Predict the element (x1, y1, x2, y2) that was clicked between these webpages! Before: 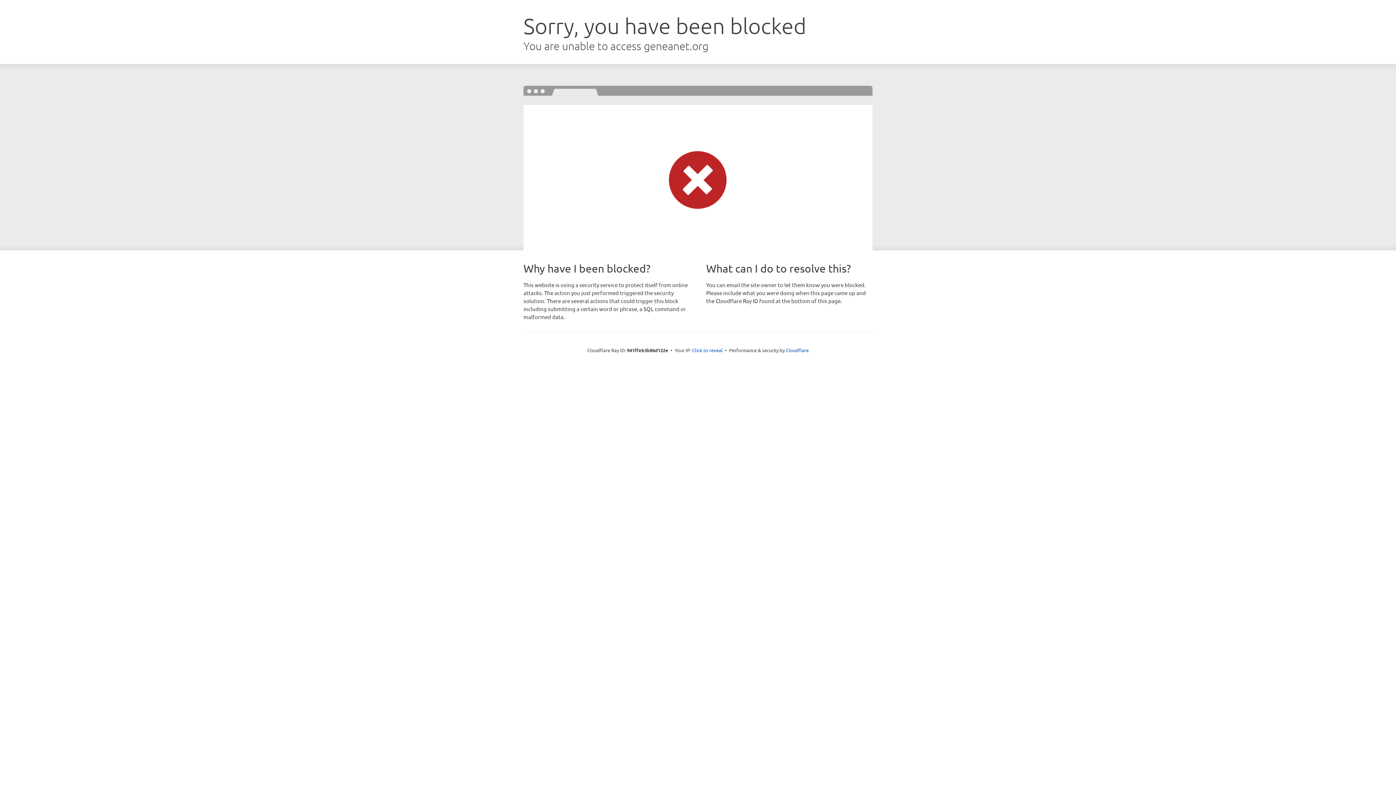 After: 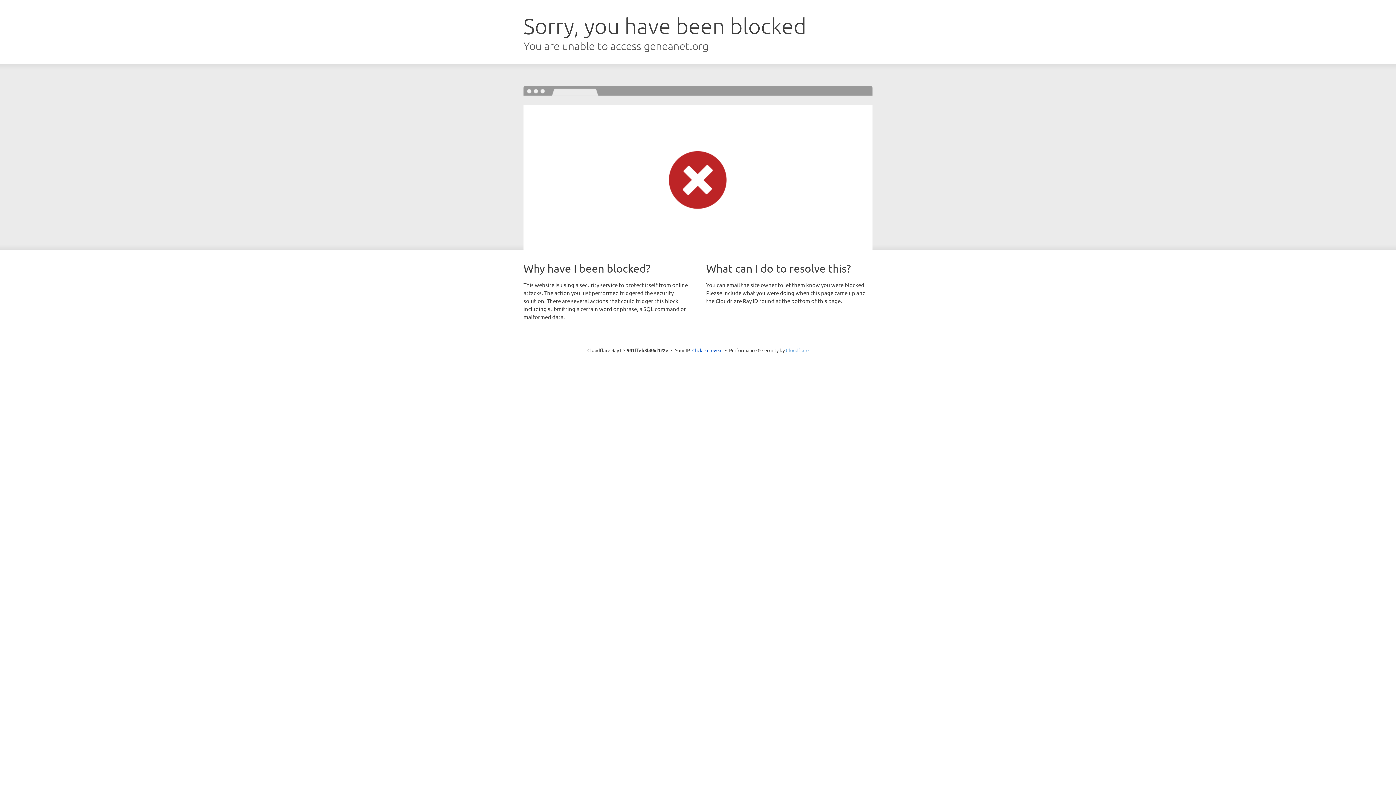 Action: label: Cloudflare bbox: (786, 347, 808, 353)